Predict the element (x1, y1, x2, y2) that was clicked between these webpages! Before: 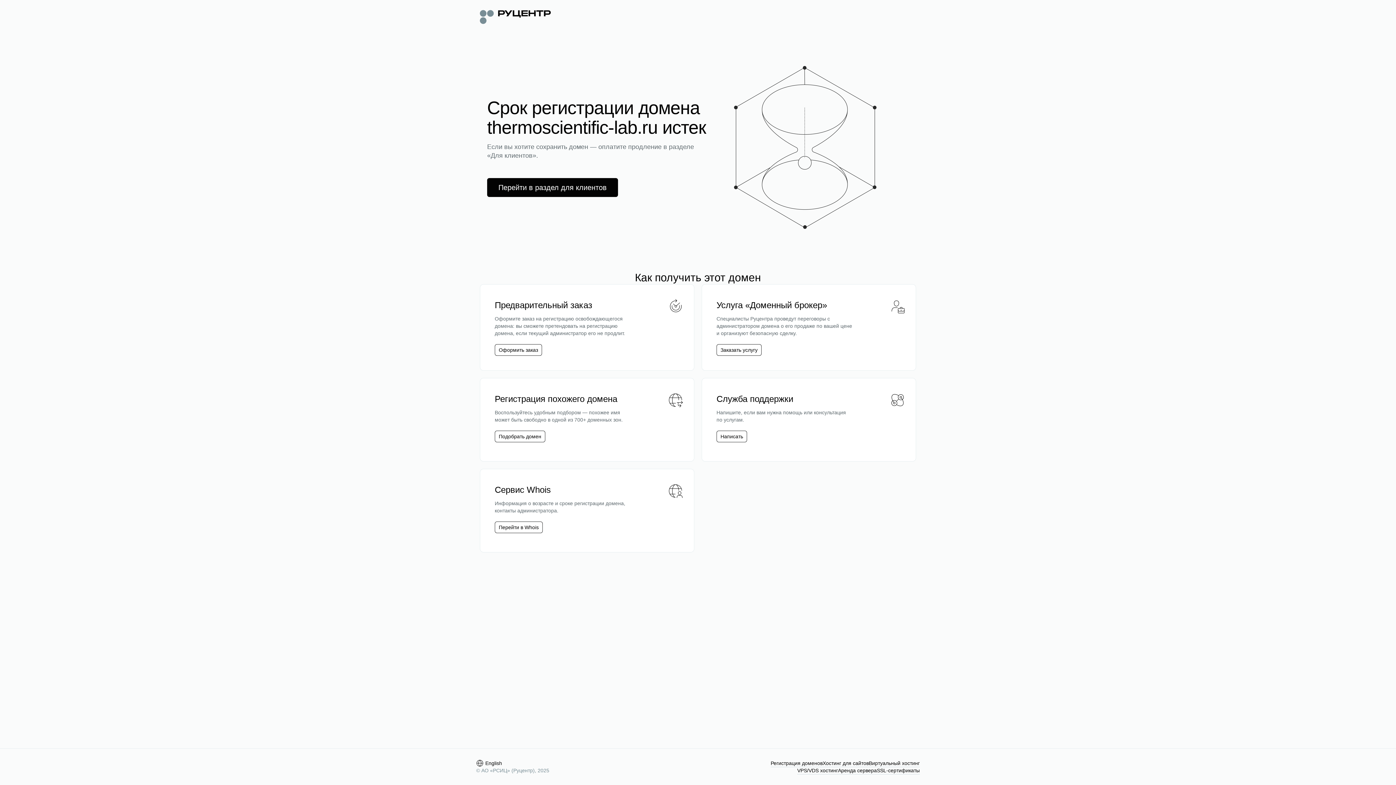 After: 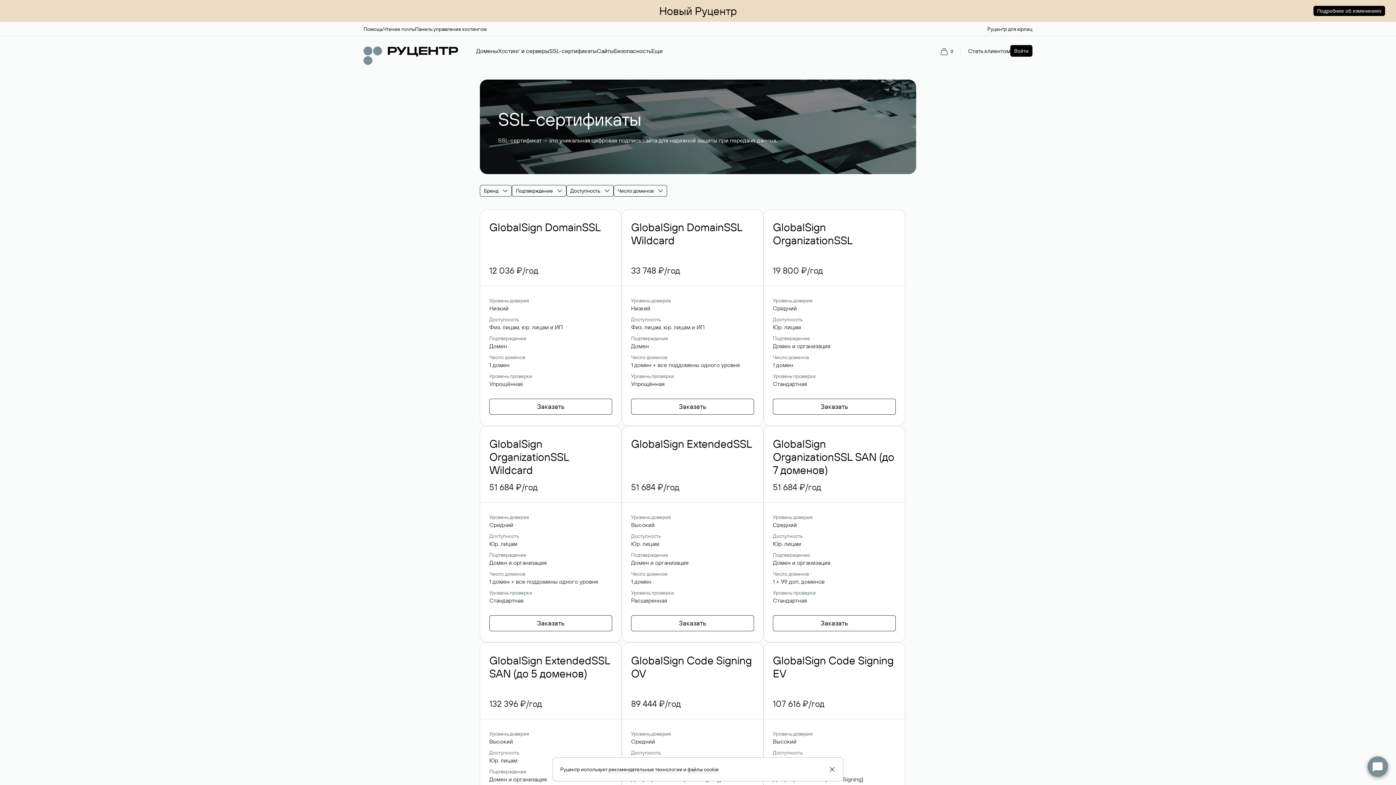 Action: label: SSL-сертификаты bbox: (877, 767, 920, 774)